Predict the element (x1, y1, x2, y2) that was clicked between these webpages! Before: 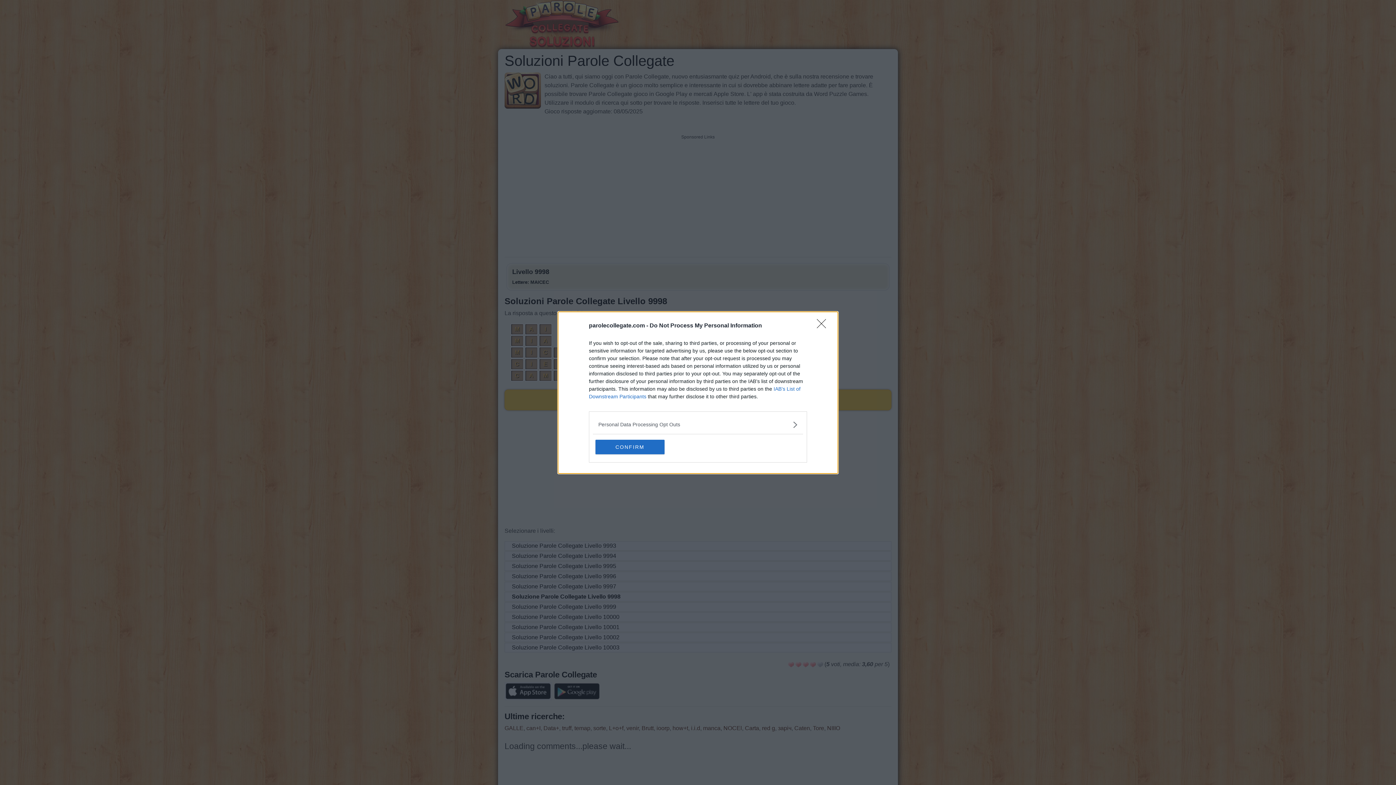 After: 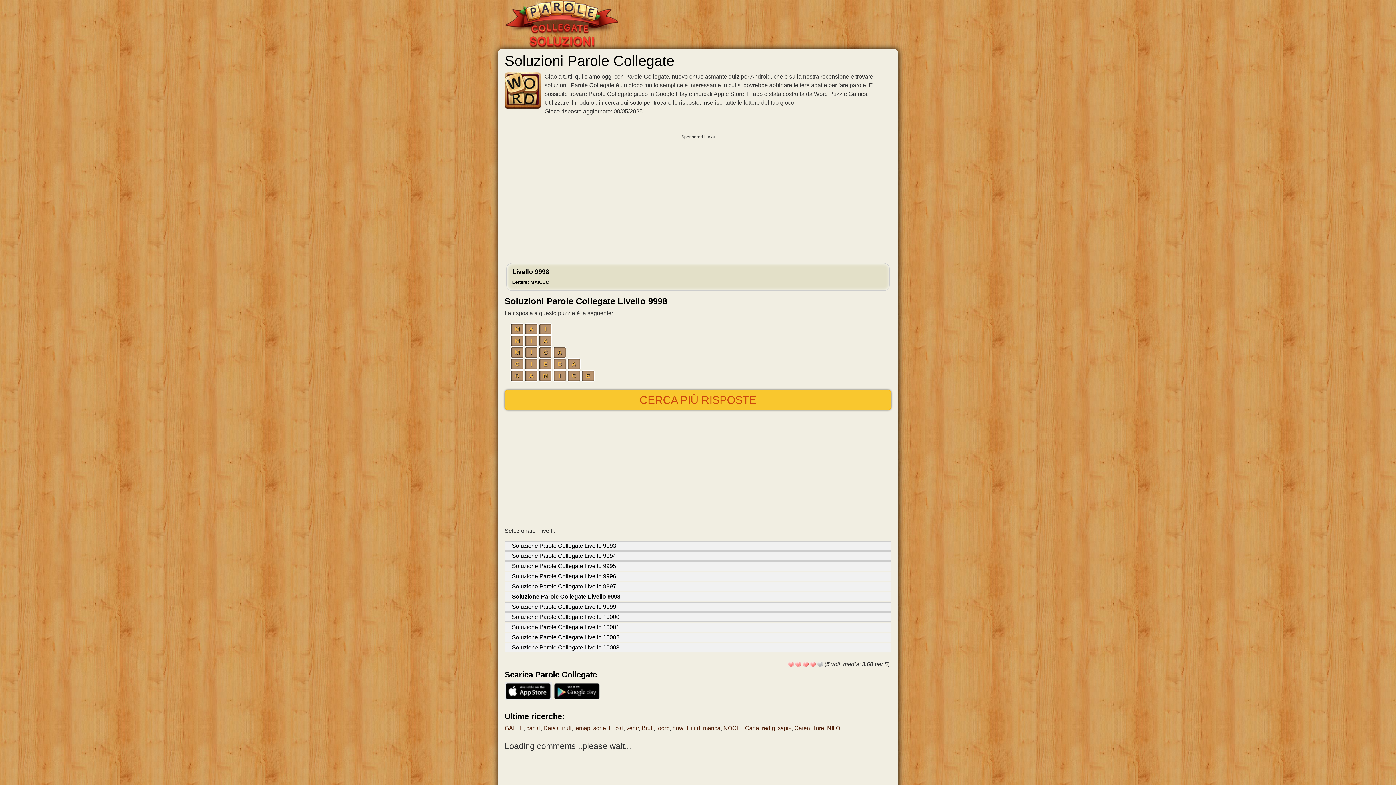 Action: bbox: (817, 319, 830, 332) label: Close